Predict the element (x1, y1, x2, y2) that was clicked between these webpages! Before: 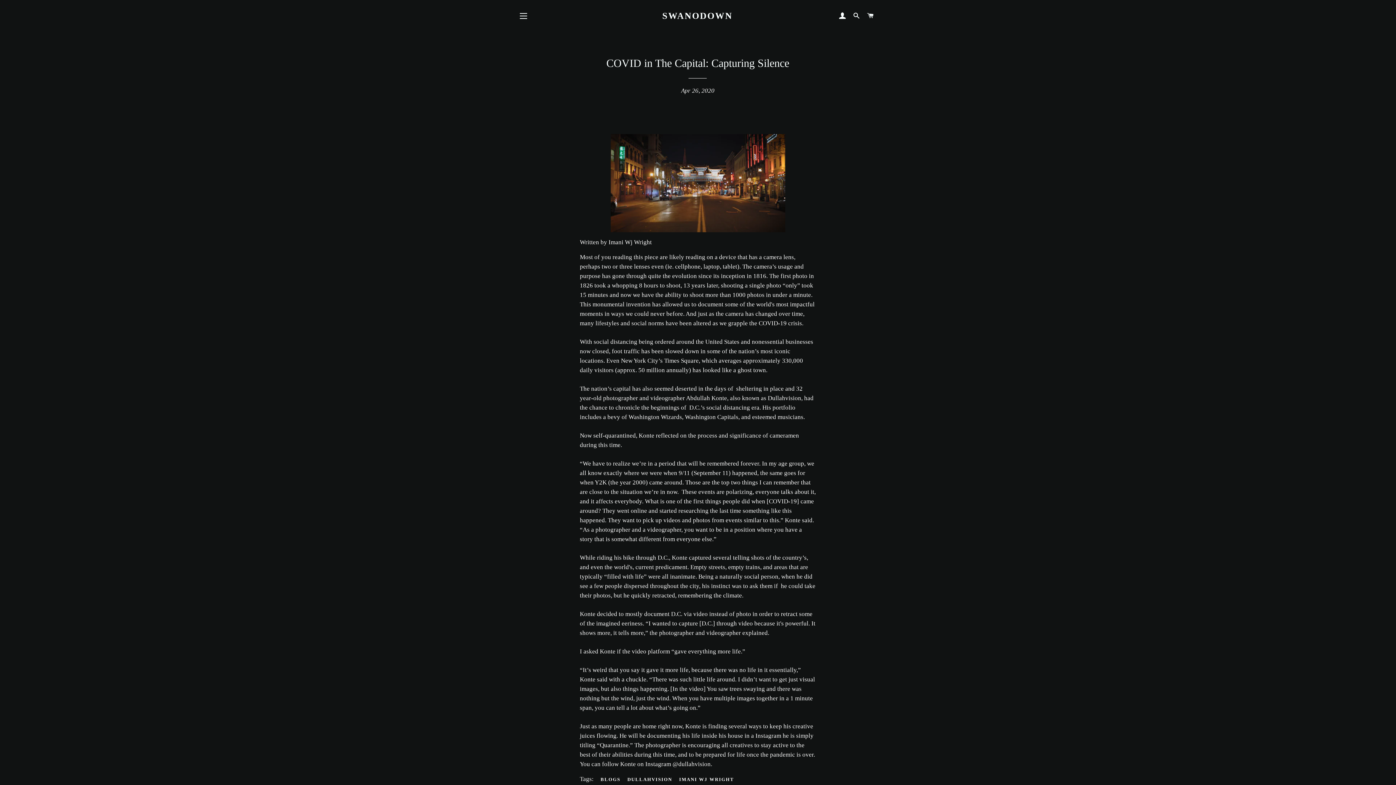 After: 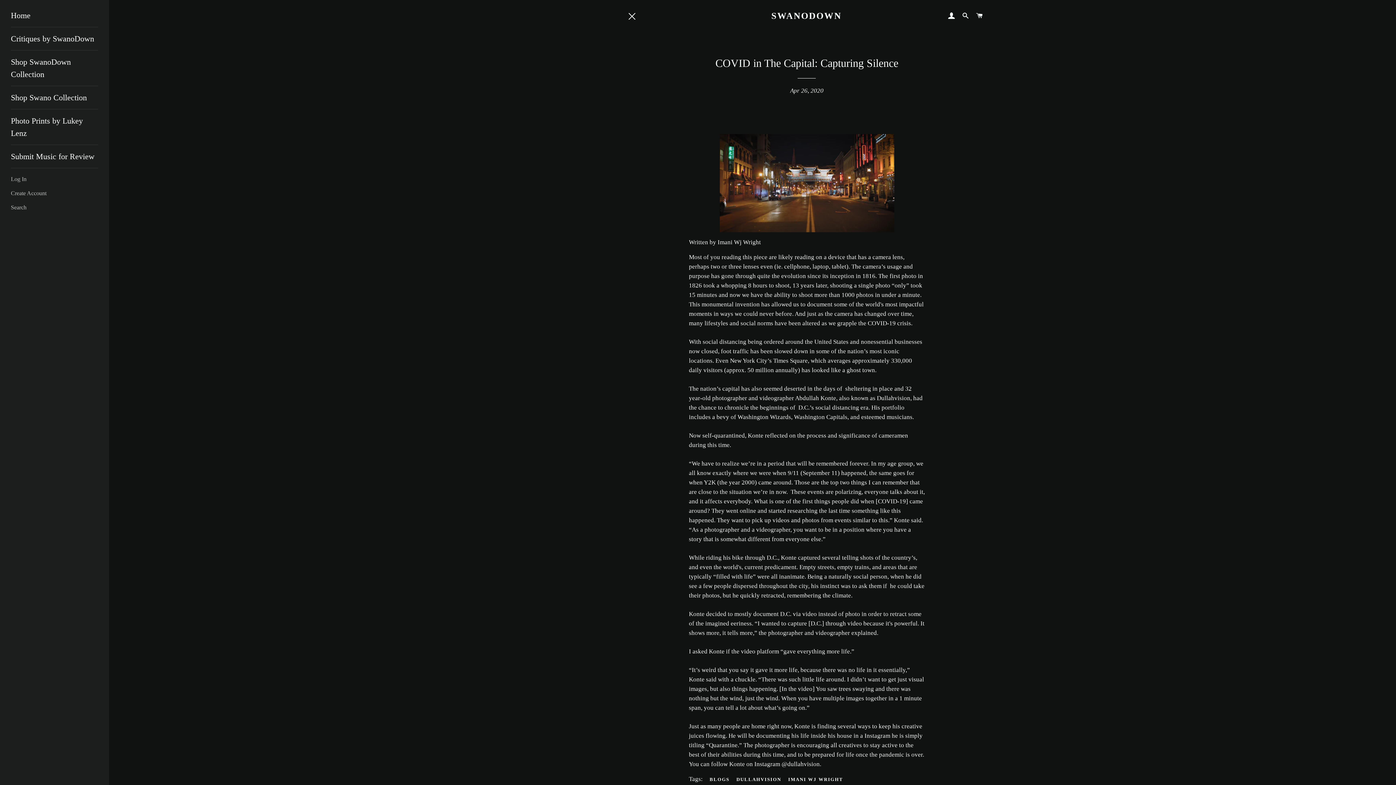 Action: bbox: (514, 6, 532, 25) label: SITE NAVIGATION